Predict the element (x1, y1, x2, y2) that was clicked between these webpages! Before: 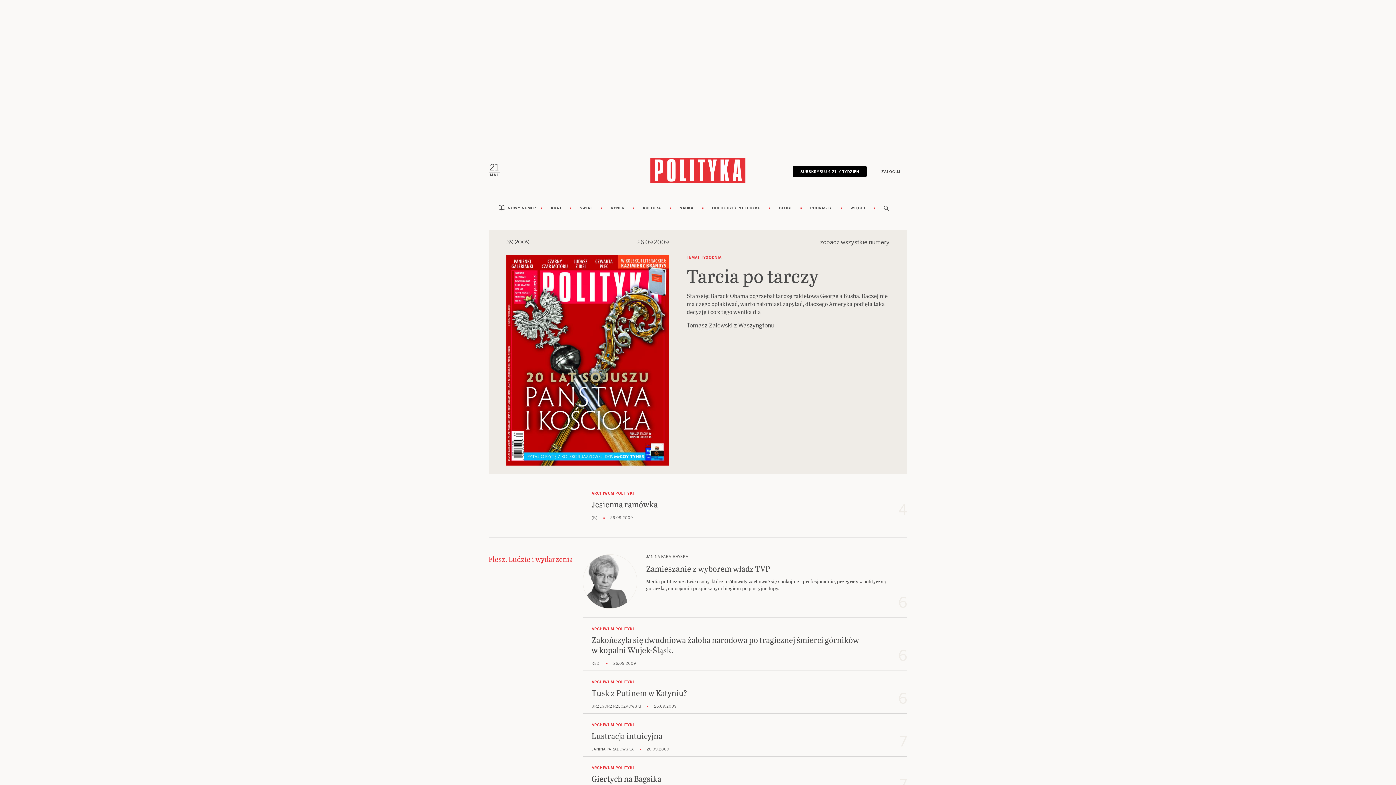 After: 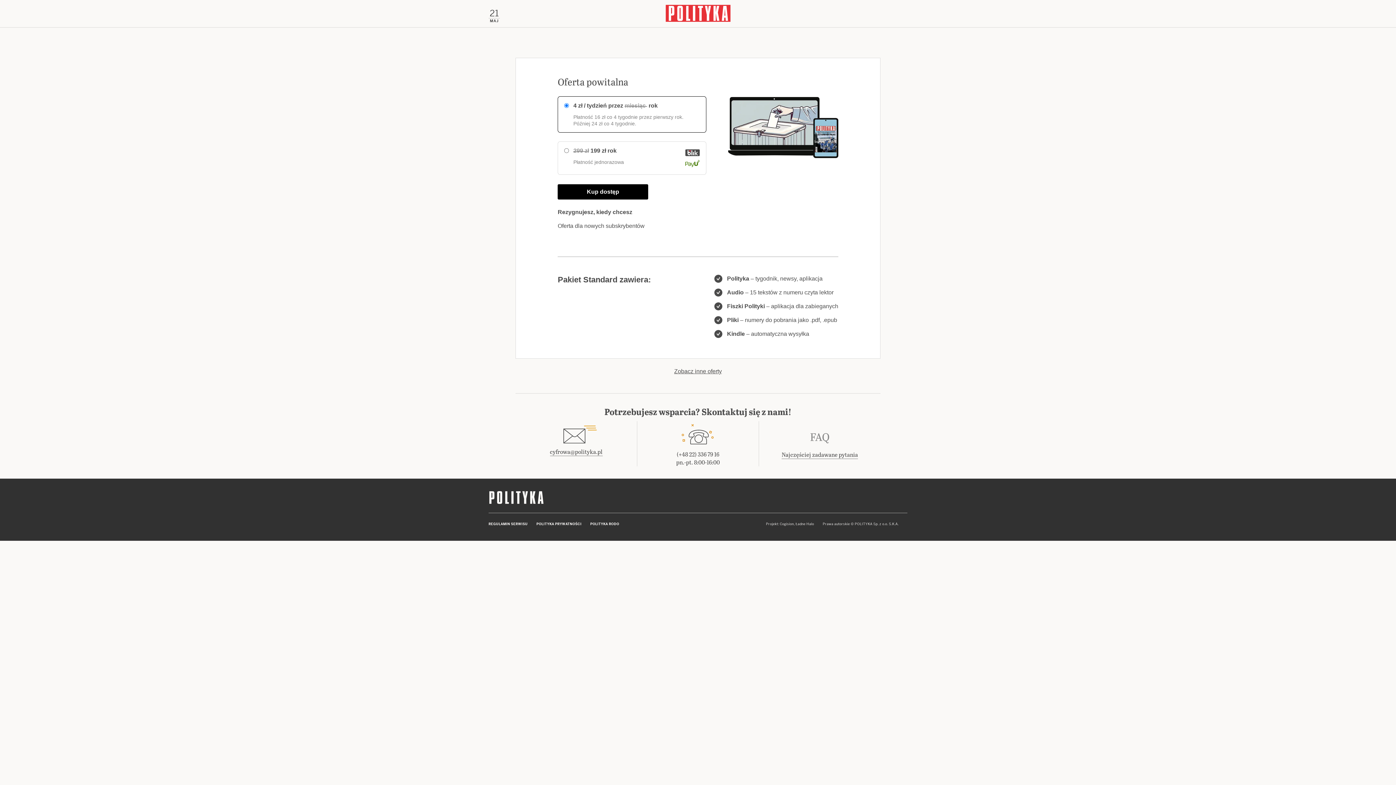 Action: bbox: (793, 166, 866, 176) label: SUBSKRYBUJ 4 ZŁ / TYDZIEŃ